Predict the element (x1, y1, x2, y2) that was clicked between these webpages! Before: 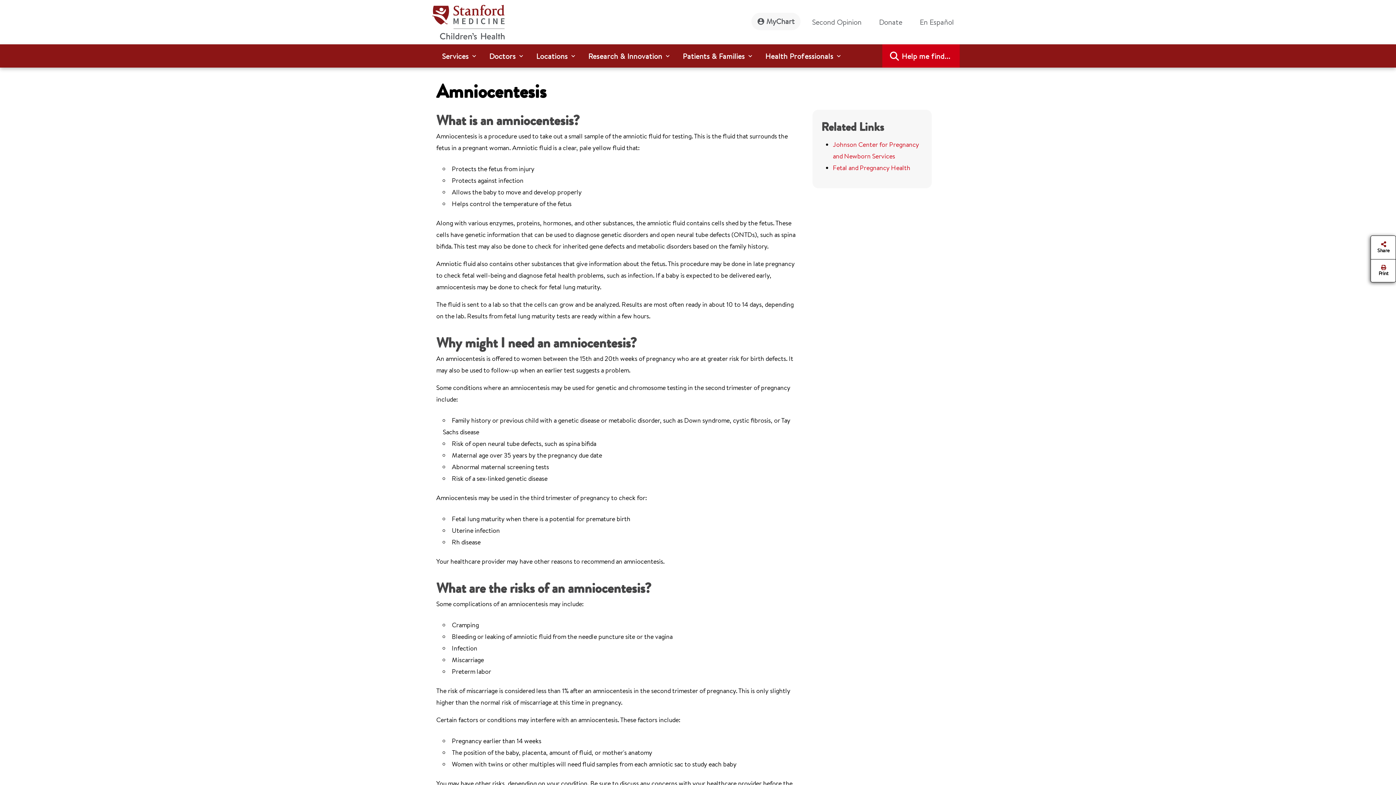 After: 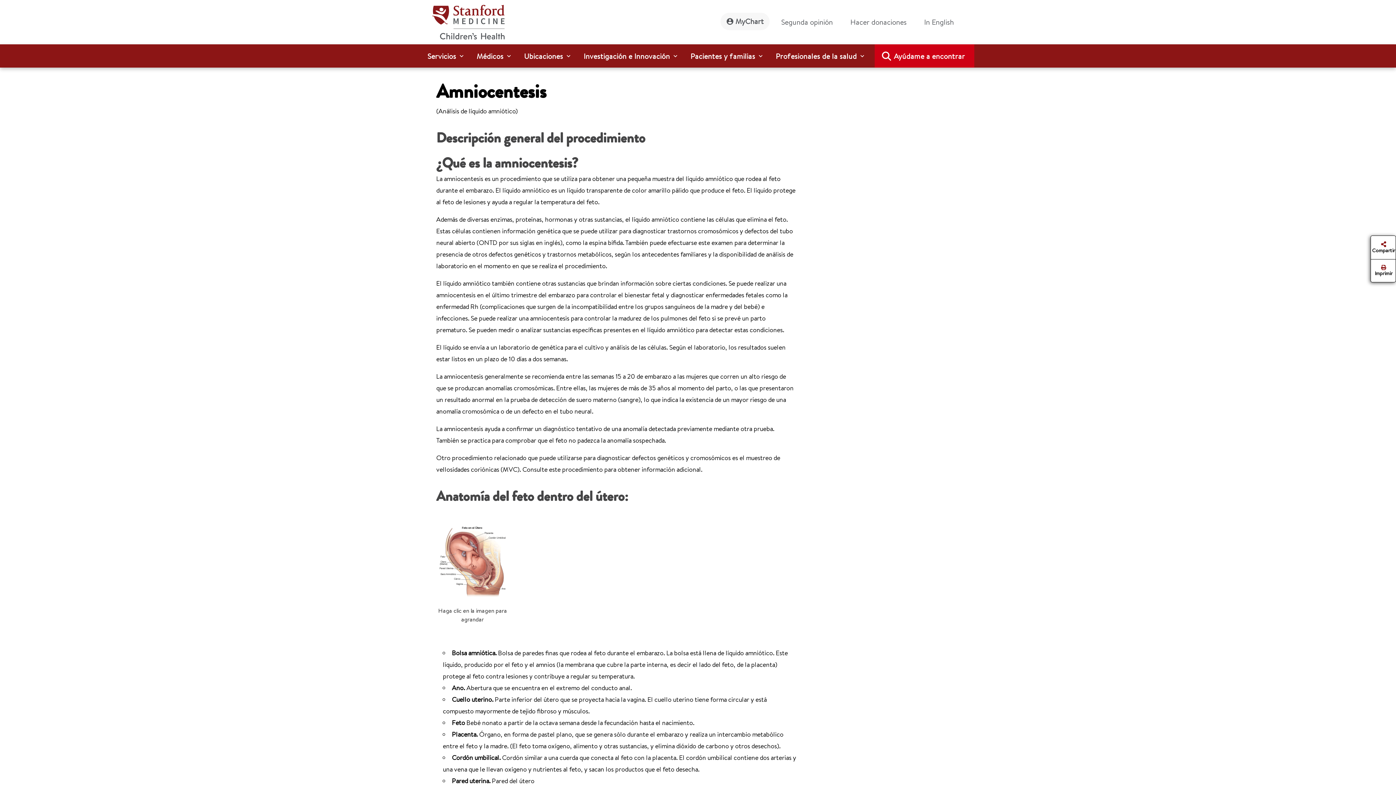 Action: bbox: (920, 12, 960, 31) label: cmp-languagenavigation